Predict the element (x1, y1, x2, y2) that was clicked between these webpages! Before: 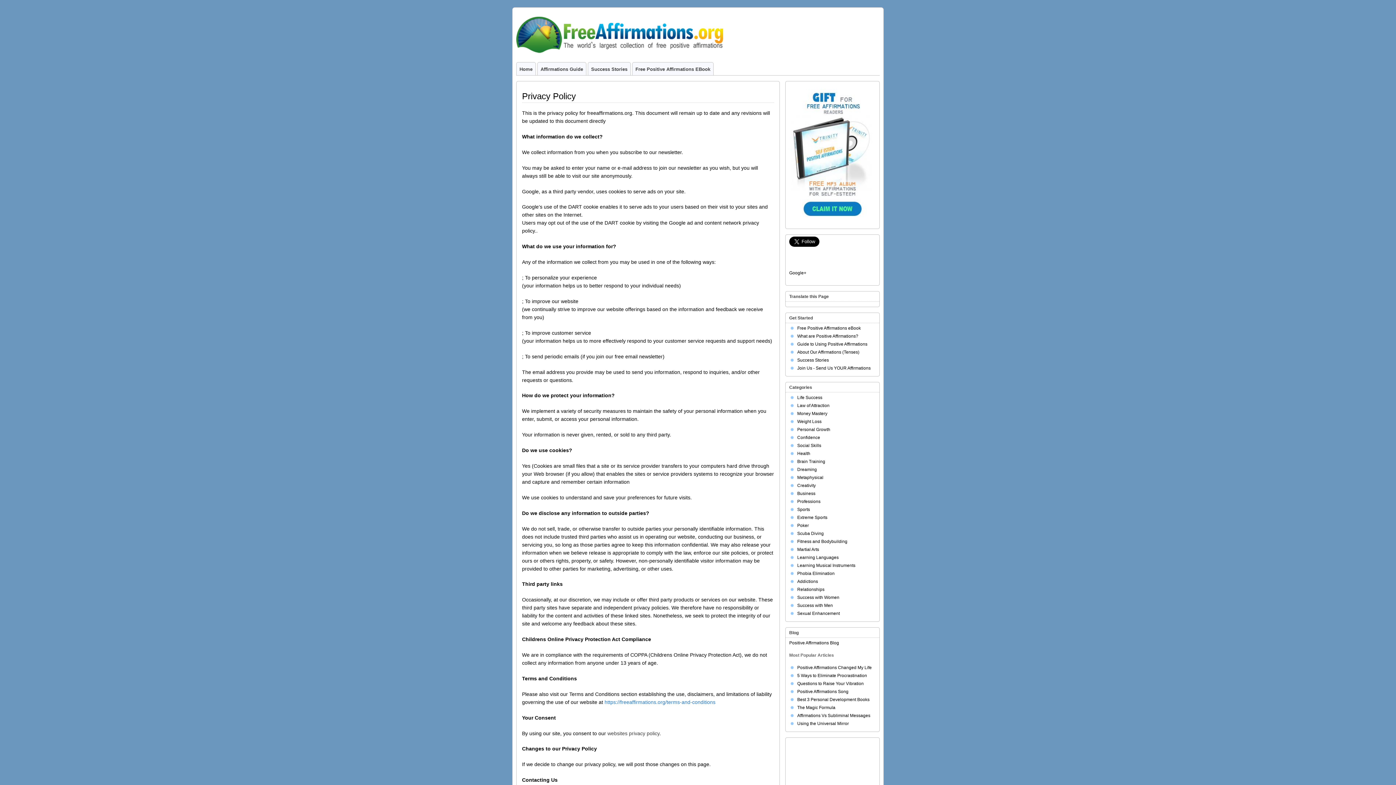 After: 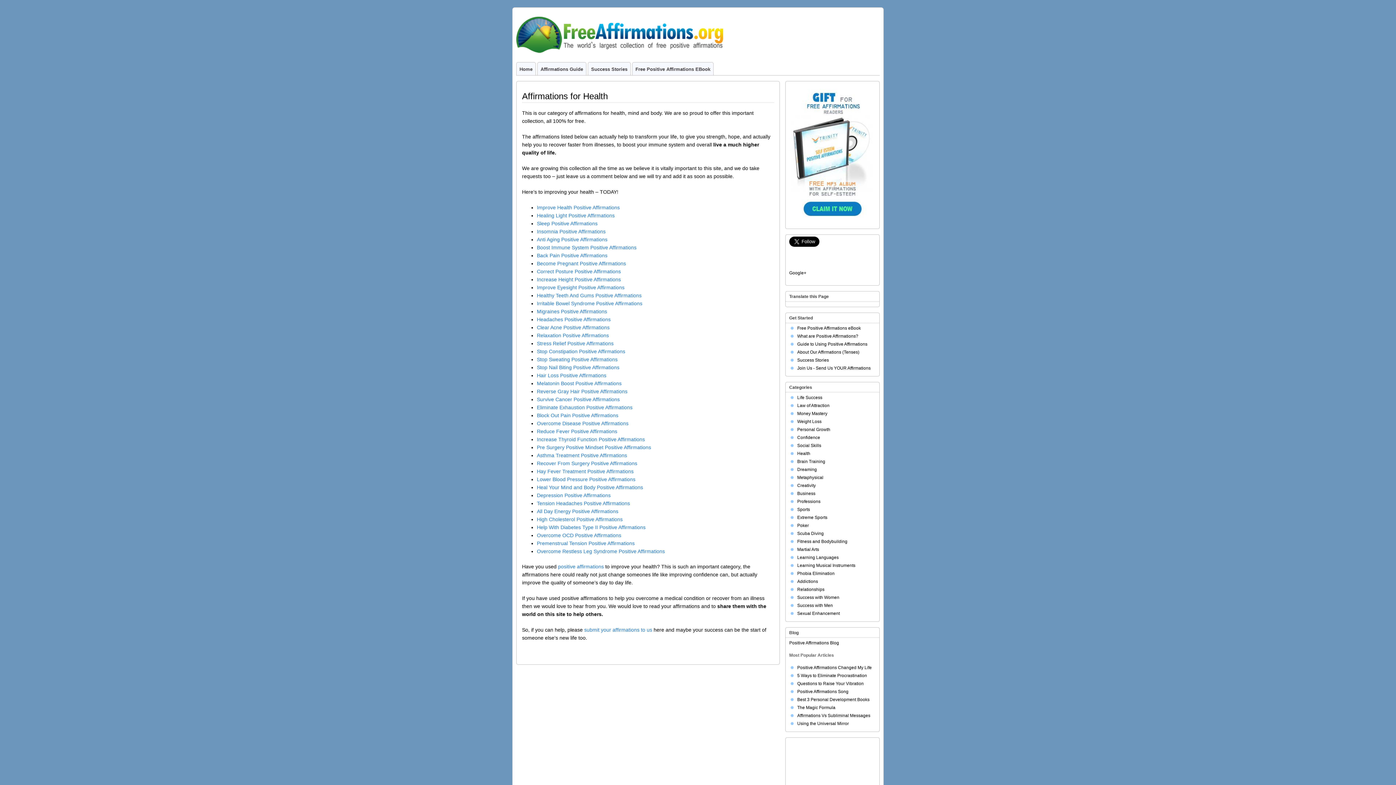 Action: label: Health bbox: (797, 451, 810, 456)